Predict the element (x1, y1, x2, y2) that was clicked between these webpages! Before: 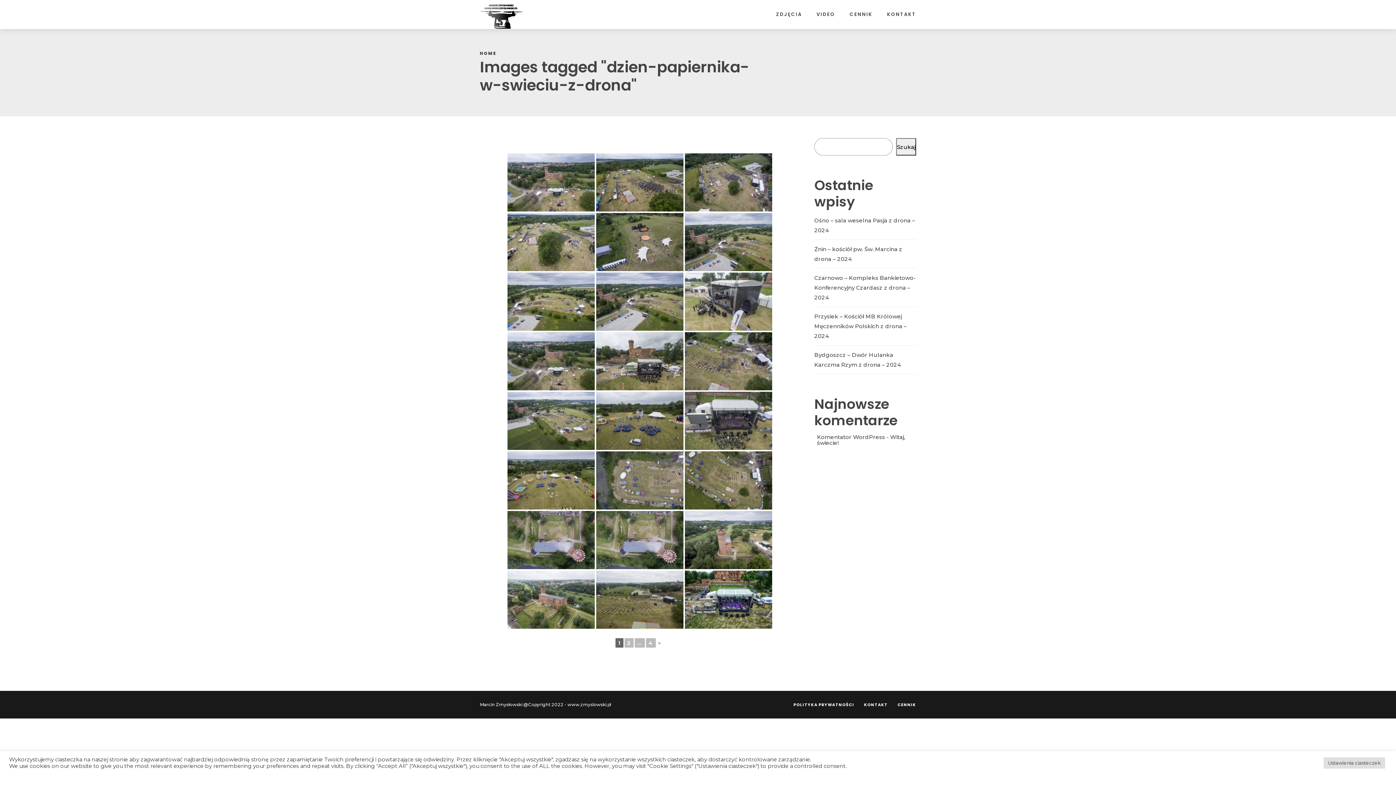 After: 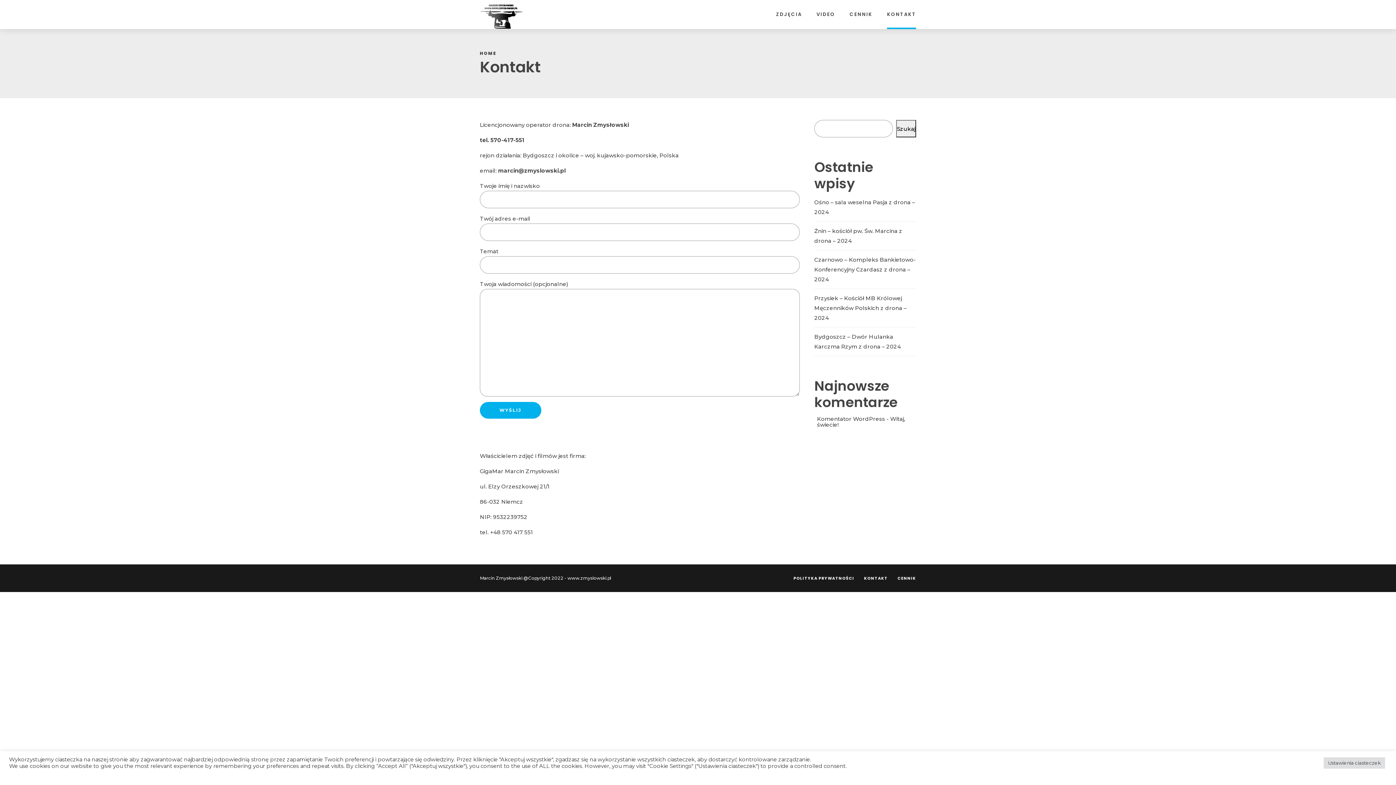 Action: bbox: (864, 702, 888, 708) label: KONTAKT